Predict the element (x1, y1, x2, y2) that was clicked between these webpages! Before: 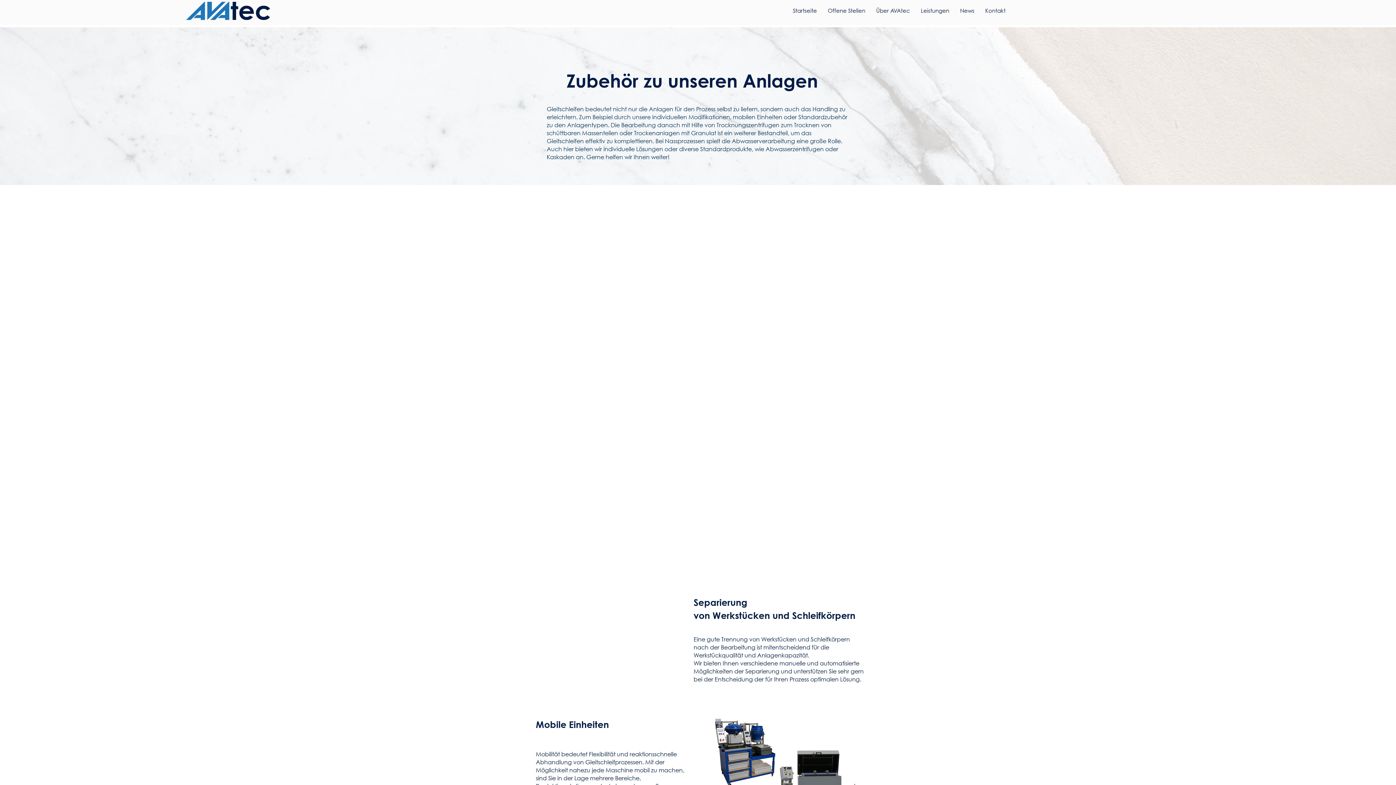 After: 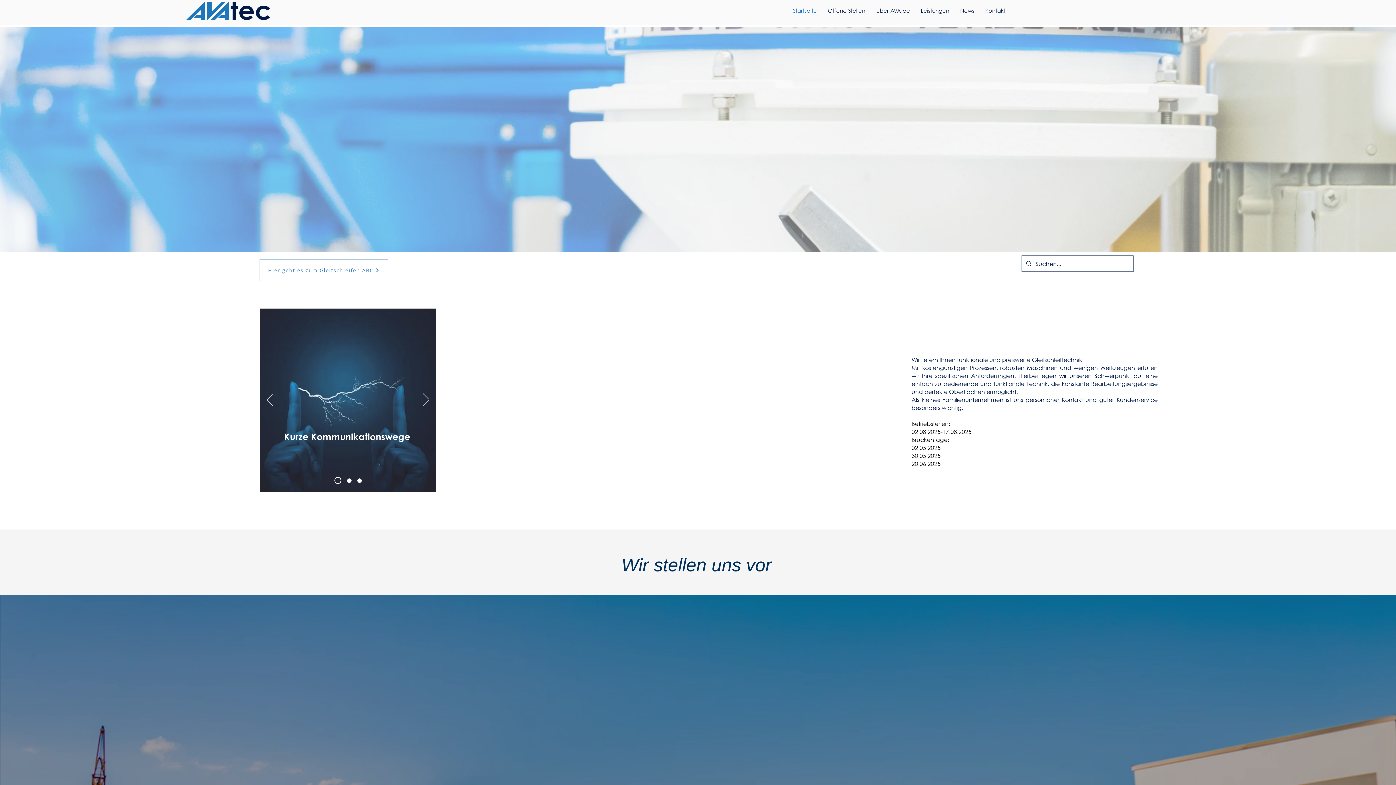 Action: label: Startseite bbox: (787, 6, 822, 15)